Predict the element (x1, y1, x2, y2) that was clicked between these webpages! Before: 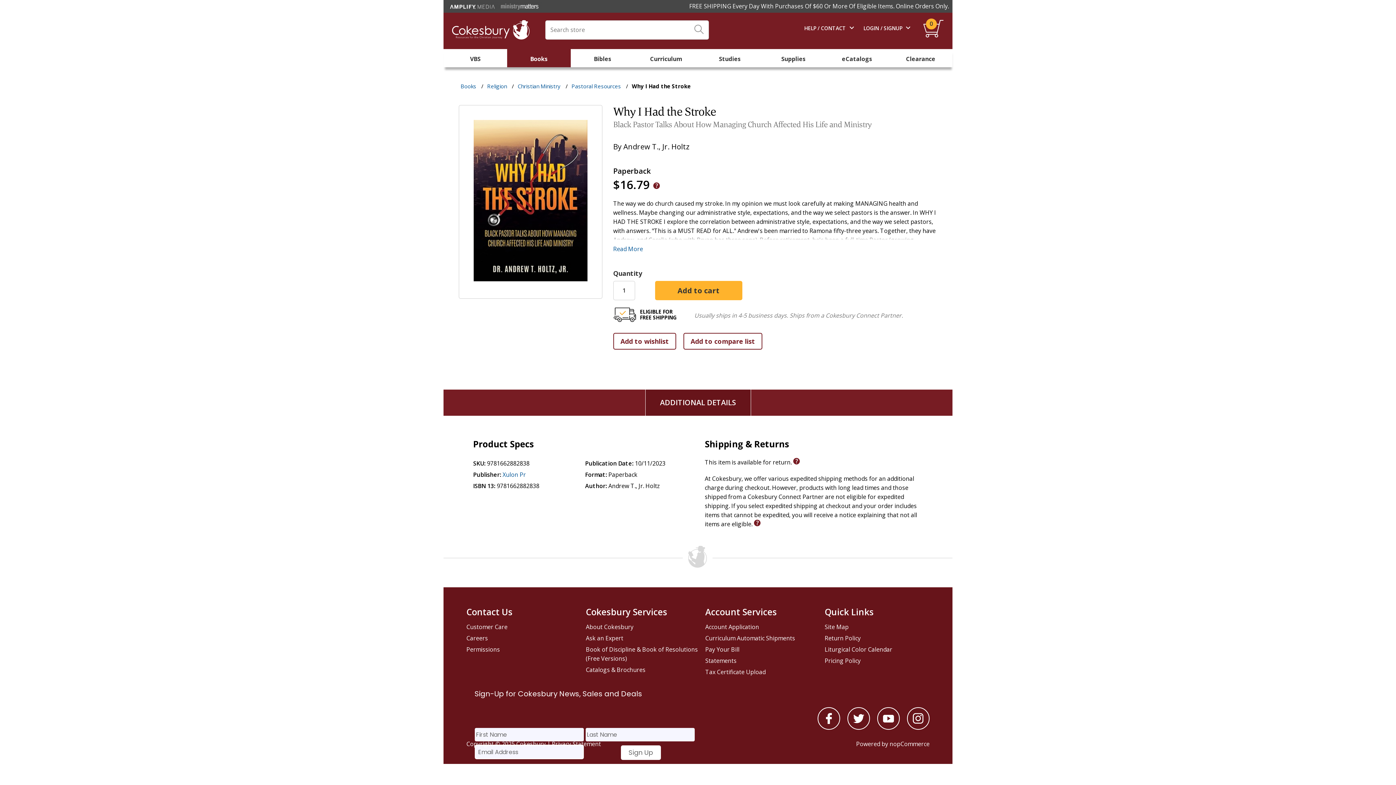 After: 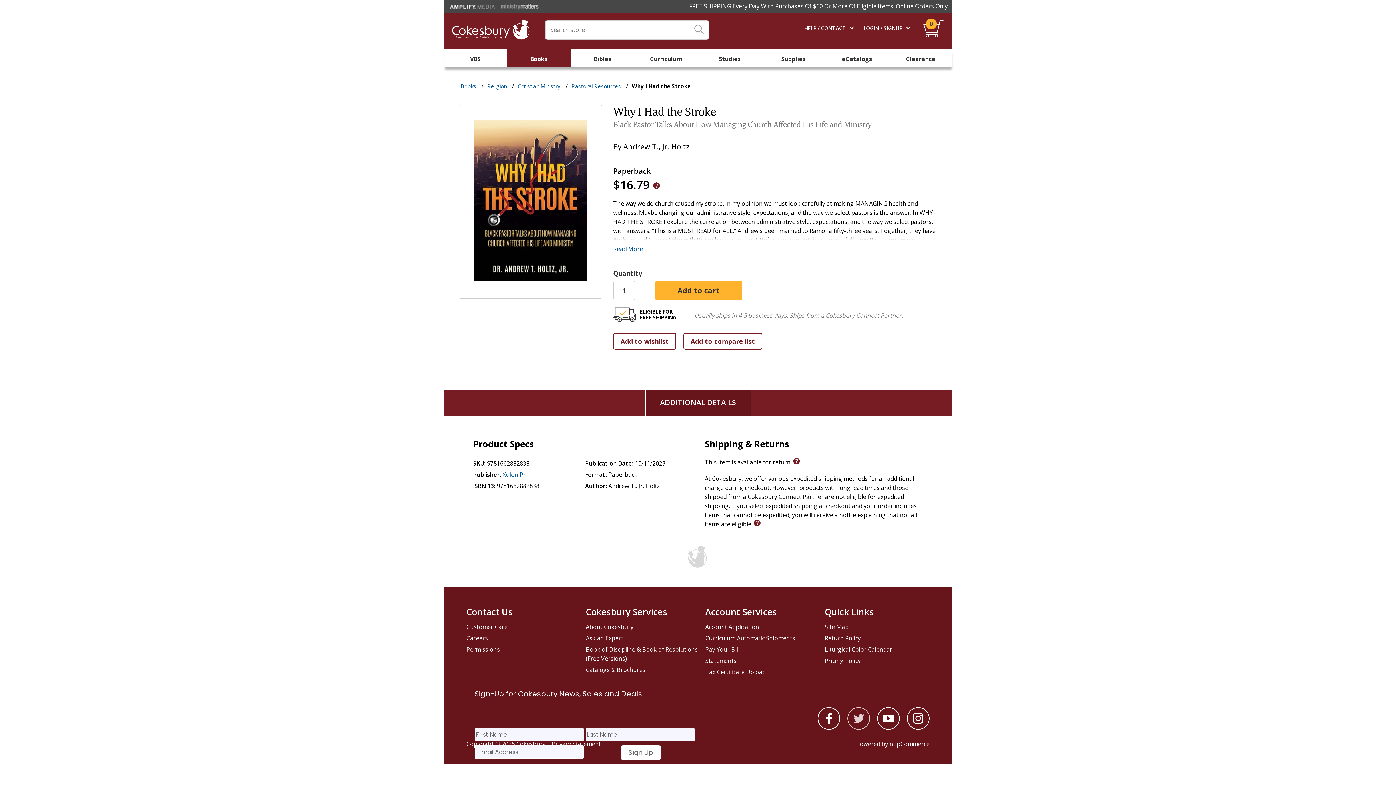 Action: label: twitter bbox: (847, 724, 870, 732)